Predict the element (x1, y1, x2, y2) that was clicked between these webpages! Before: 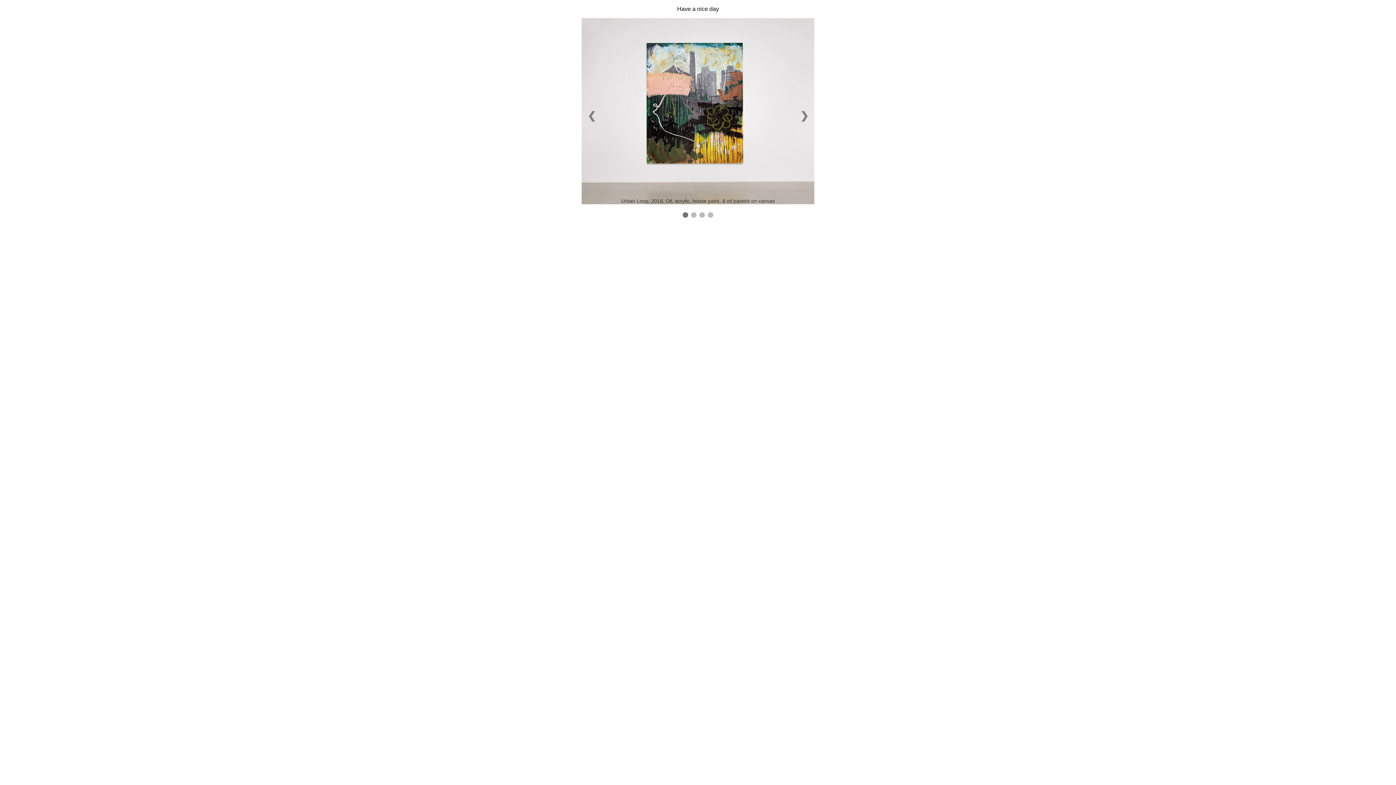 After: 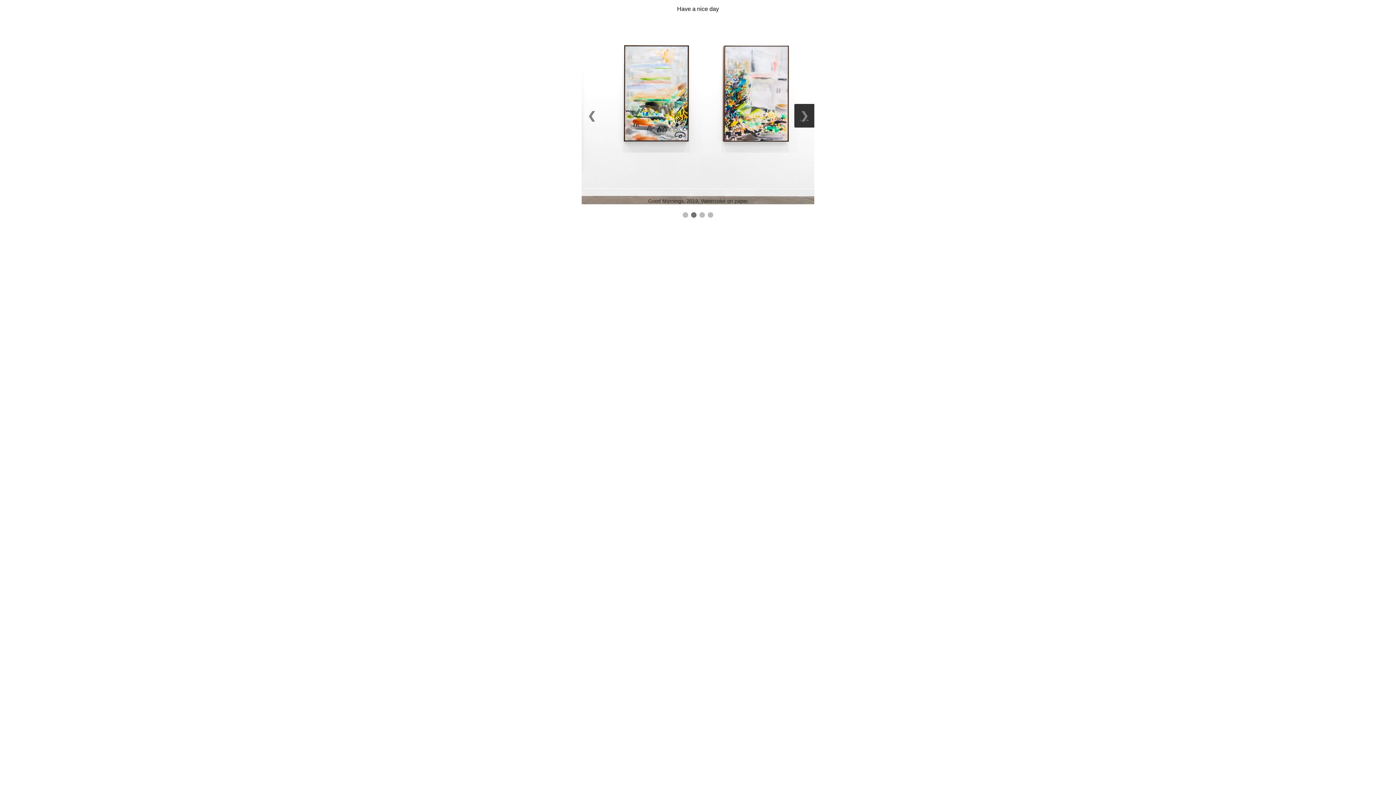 Action: label: ❯ bbox: (794, 104, 814, 127)